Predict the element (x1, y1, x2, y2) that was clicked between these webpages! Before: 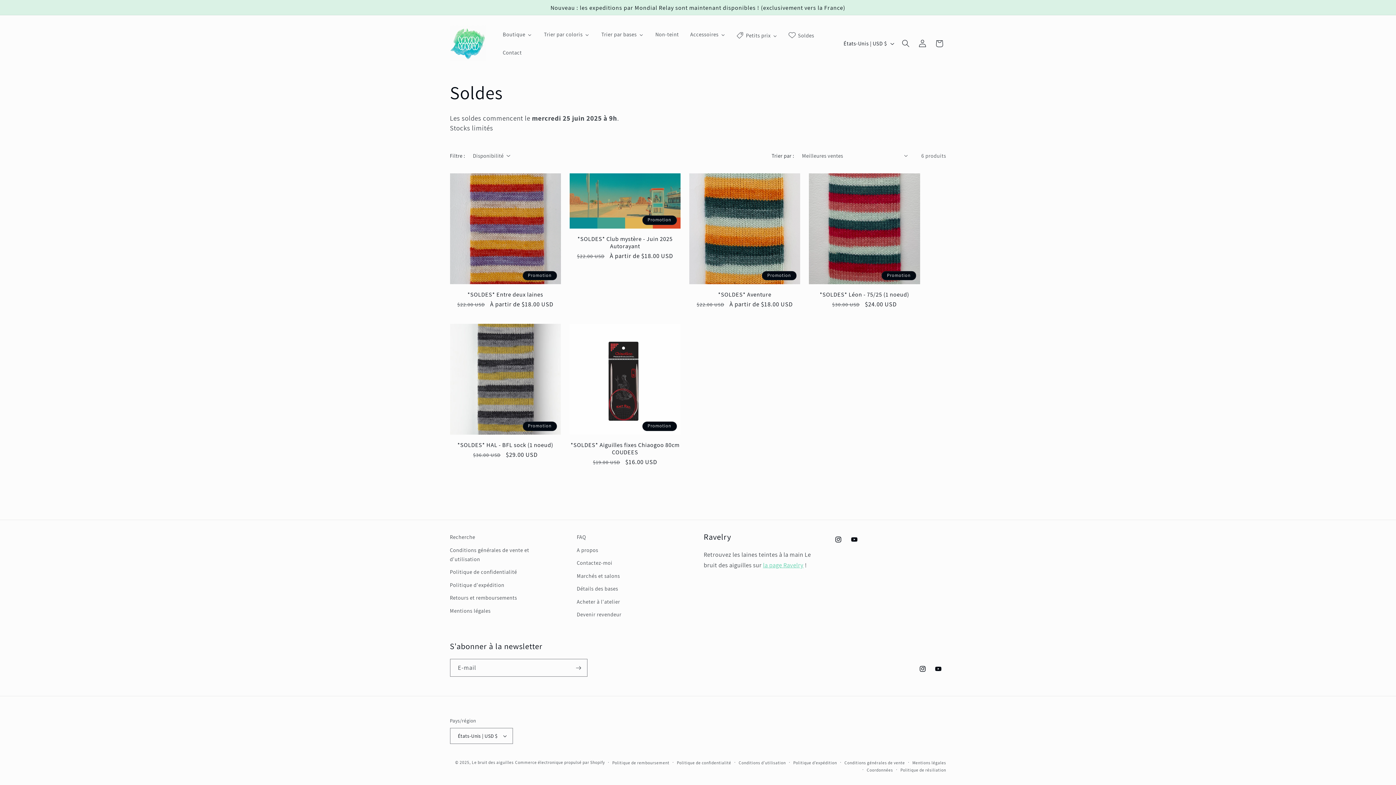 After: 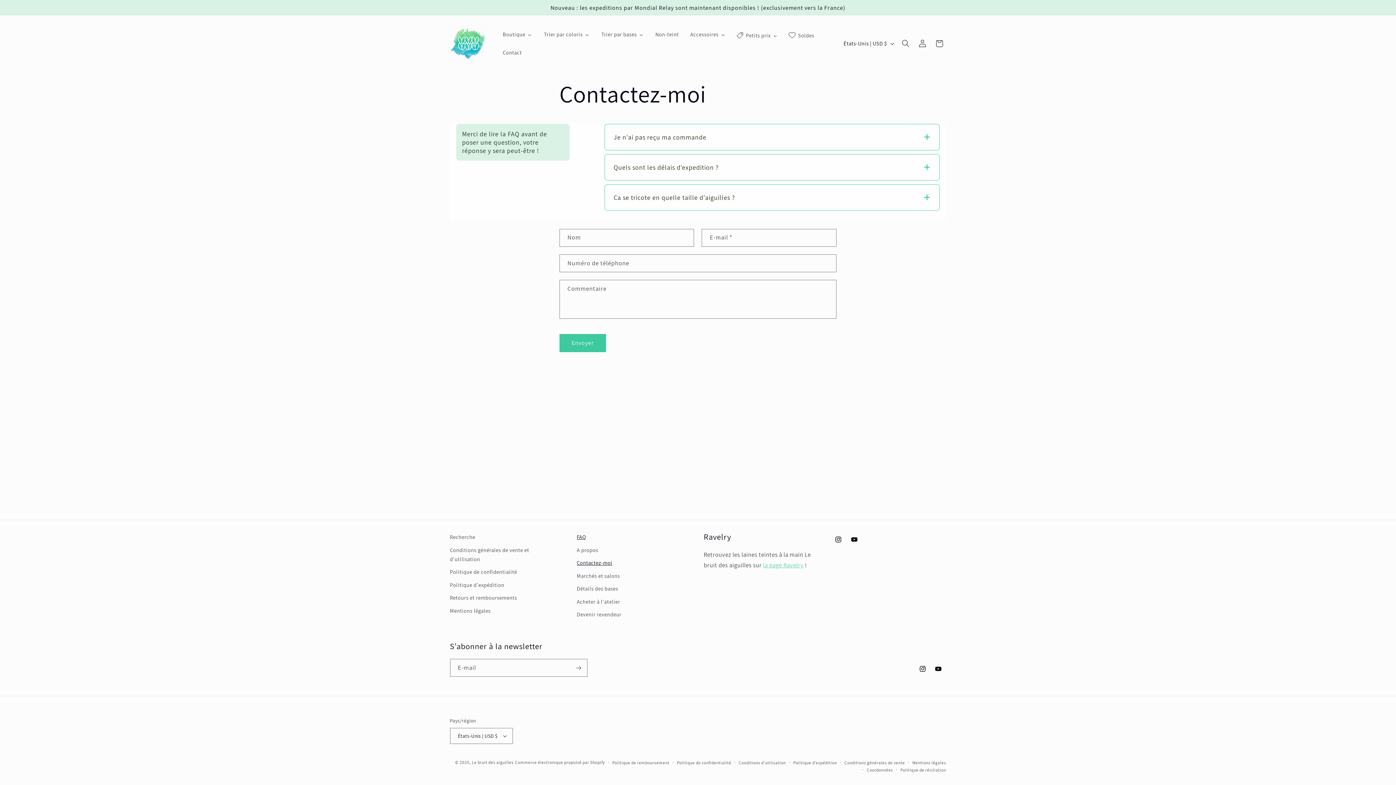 Action: bbox: (576, 556, 612, 569) label: Contactez-moi